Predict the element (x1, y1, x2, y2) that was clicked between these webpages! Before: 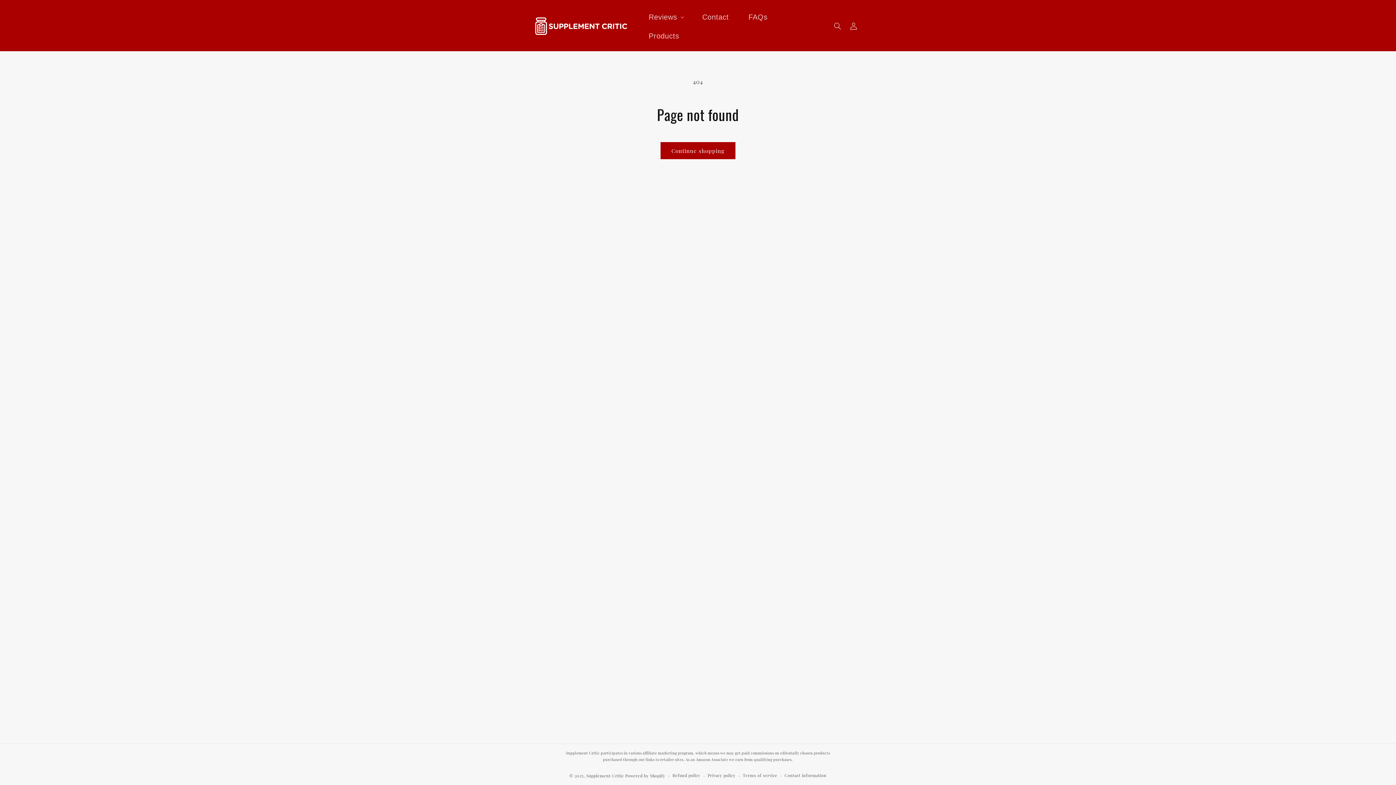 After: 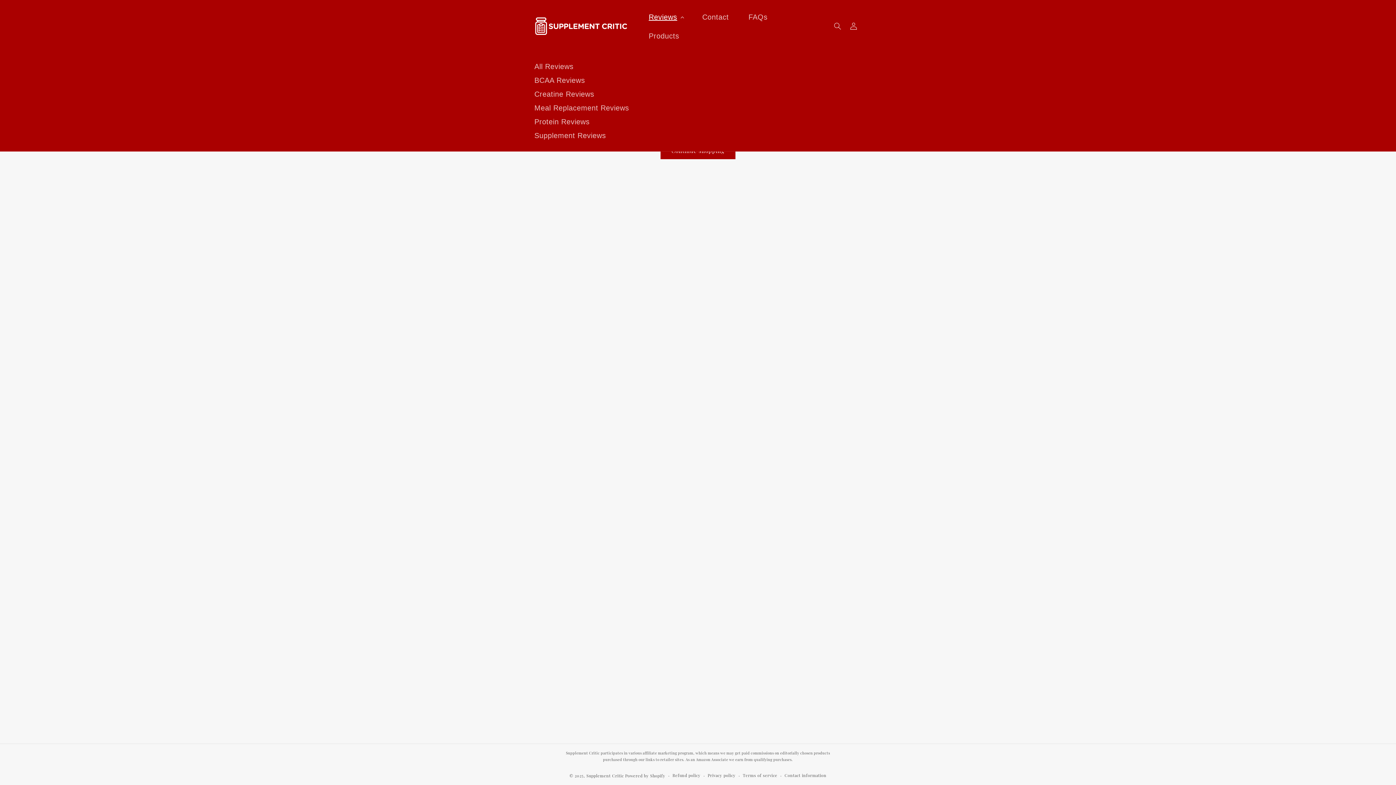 Action: bbox: (644, 8, 687, 26) label: Reviews